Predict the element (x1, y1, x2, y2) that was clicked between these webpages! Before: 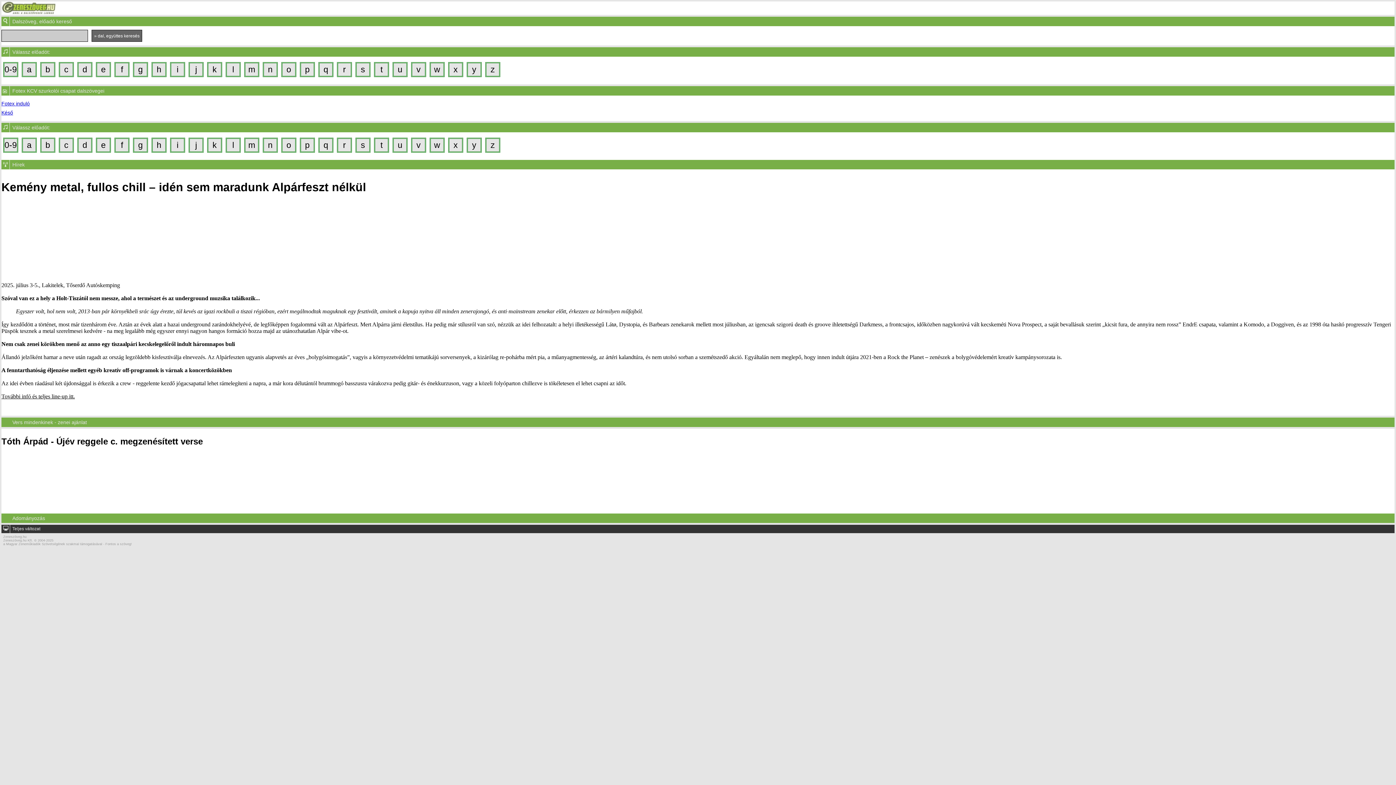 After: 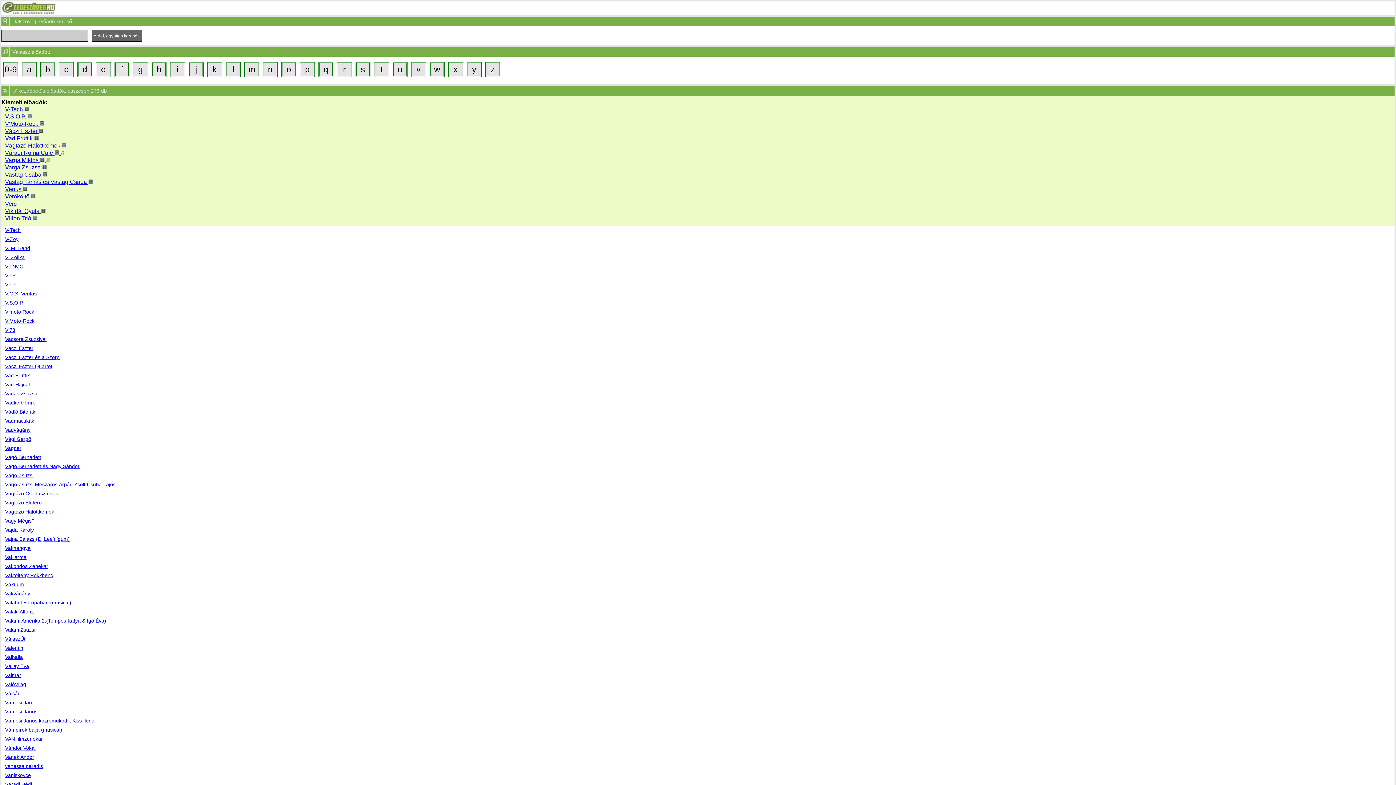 Action: label: v bbox: (412, 63, 425, 76)